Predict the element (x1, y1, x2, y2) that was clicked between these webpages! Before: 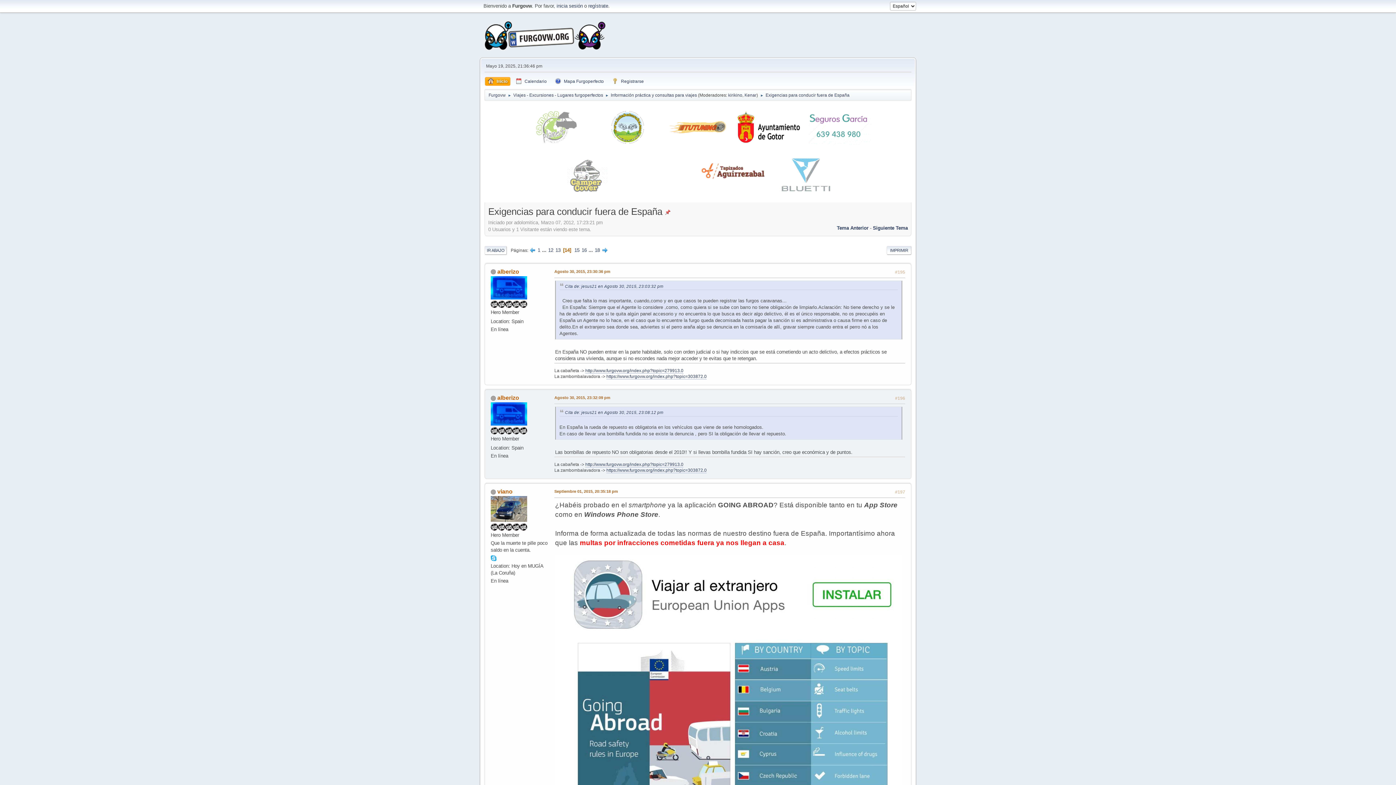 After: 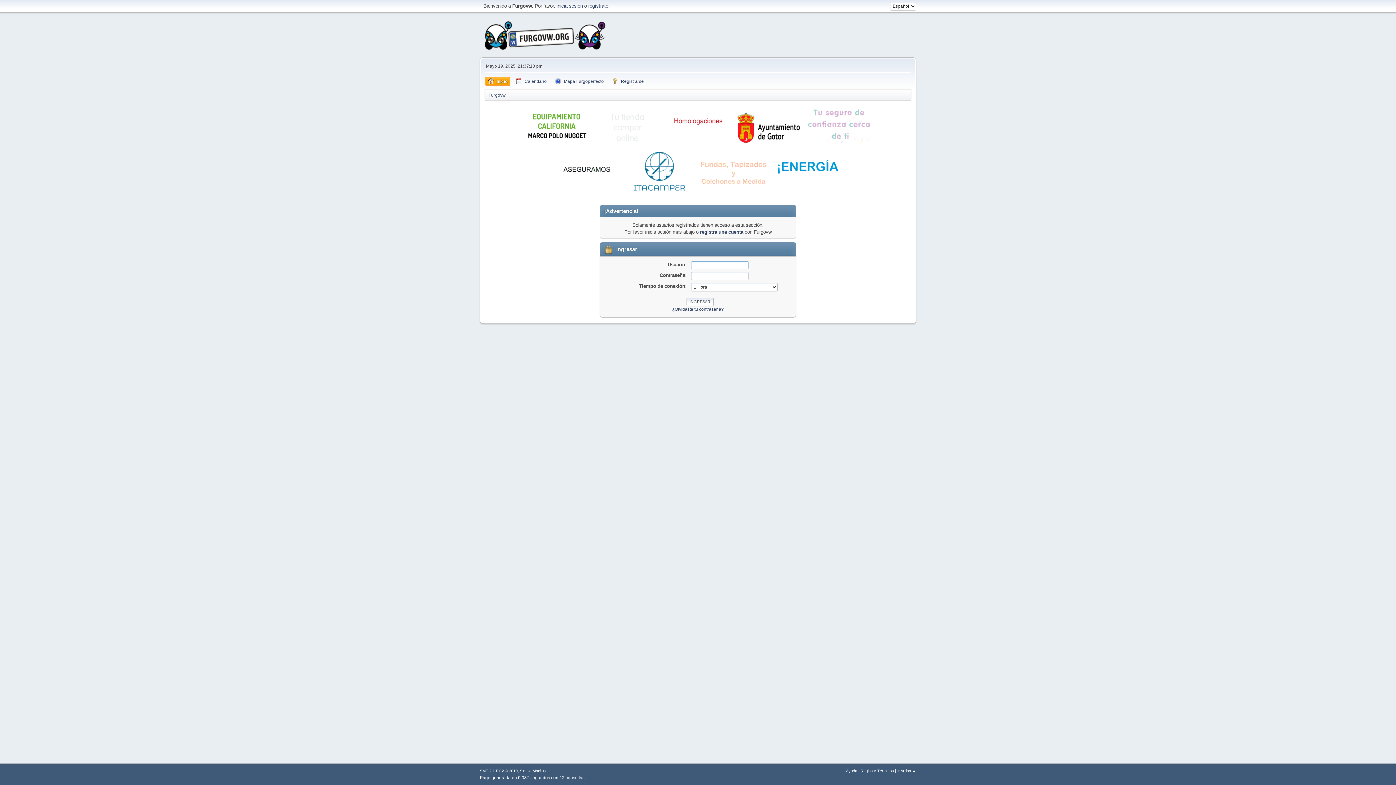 Action: bbox: (728, 91, 742, 99) label: kirikino